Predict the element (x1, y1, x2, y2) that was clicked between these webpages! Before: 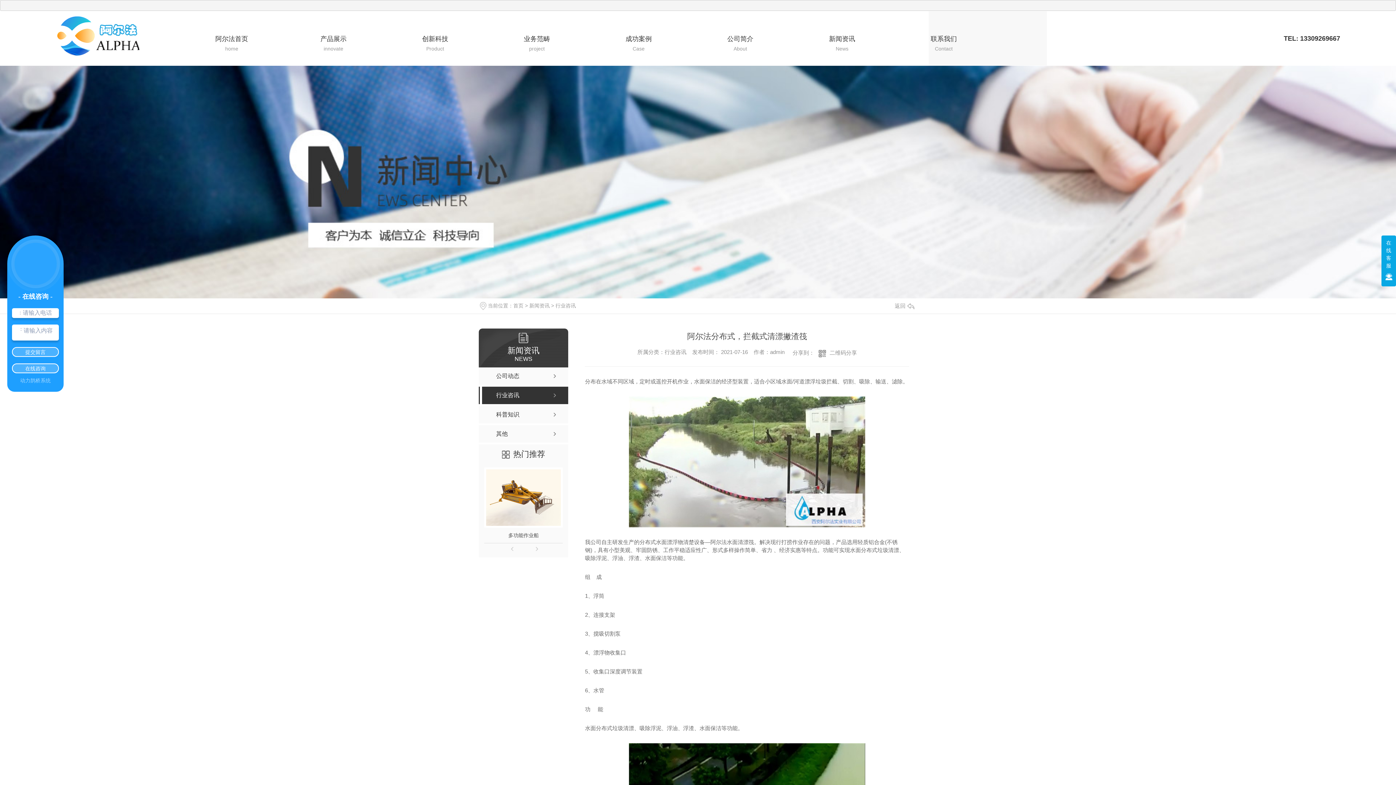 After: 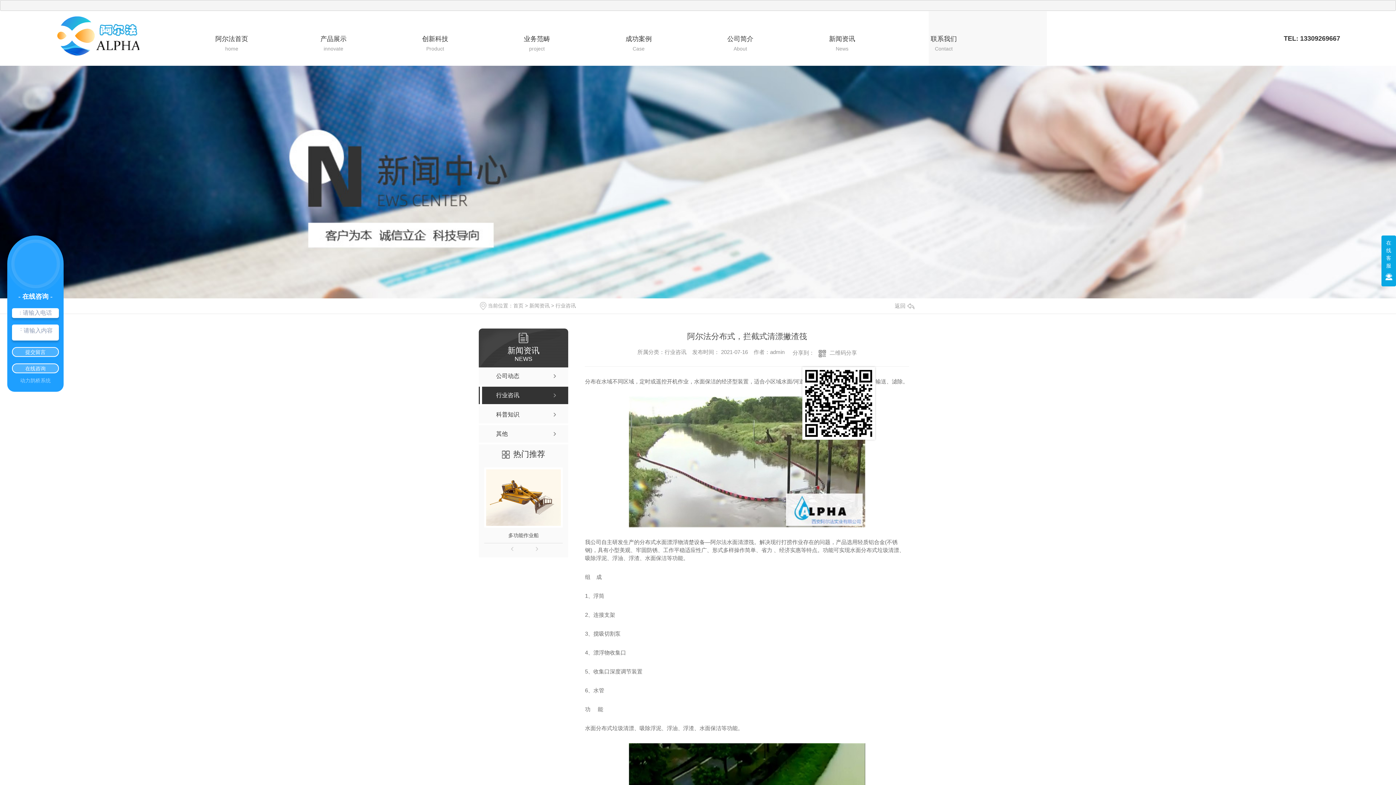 Action: bbox: (819, 349, 857, 358) label: 二维码分享